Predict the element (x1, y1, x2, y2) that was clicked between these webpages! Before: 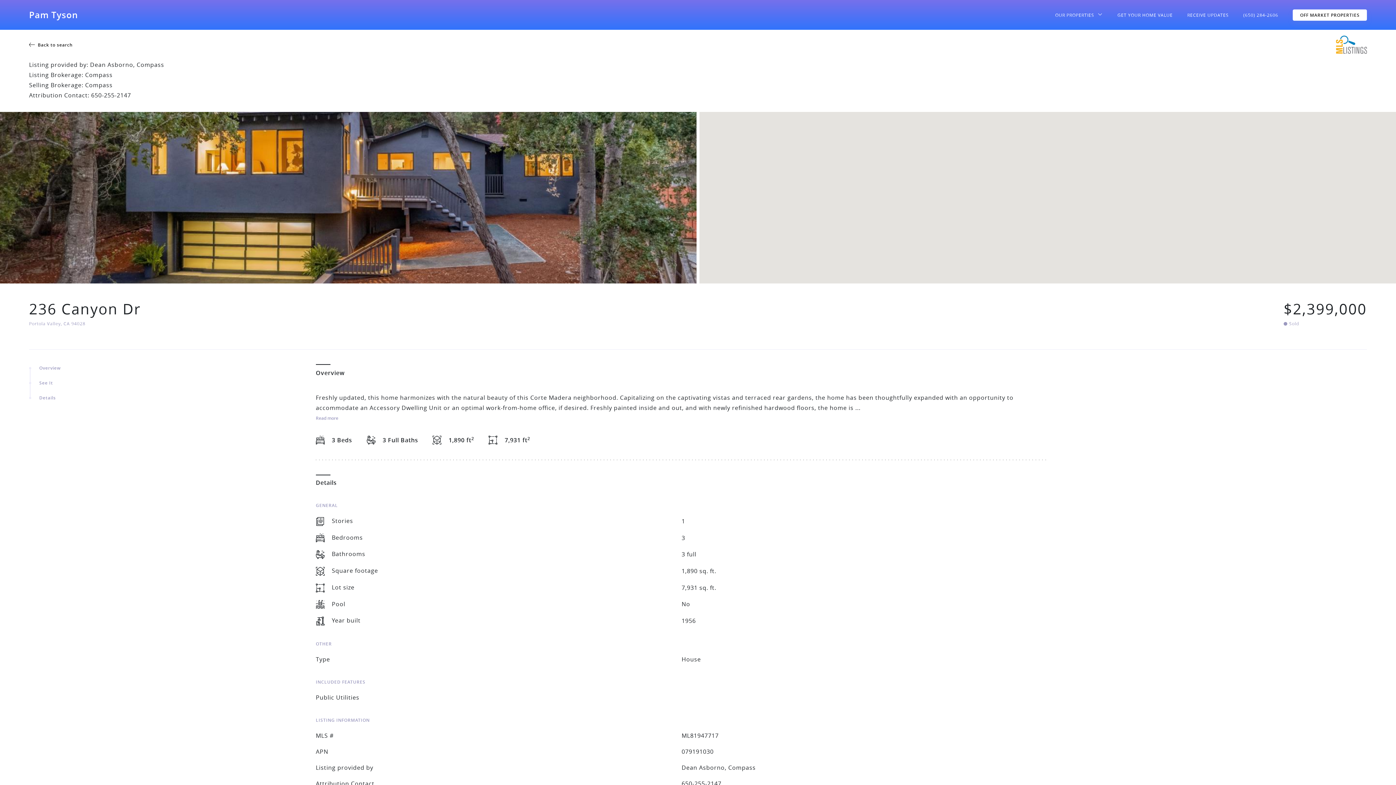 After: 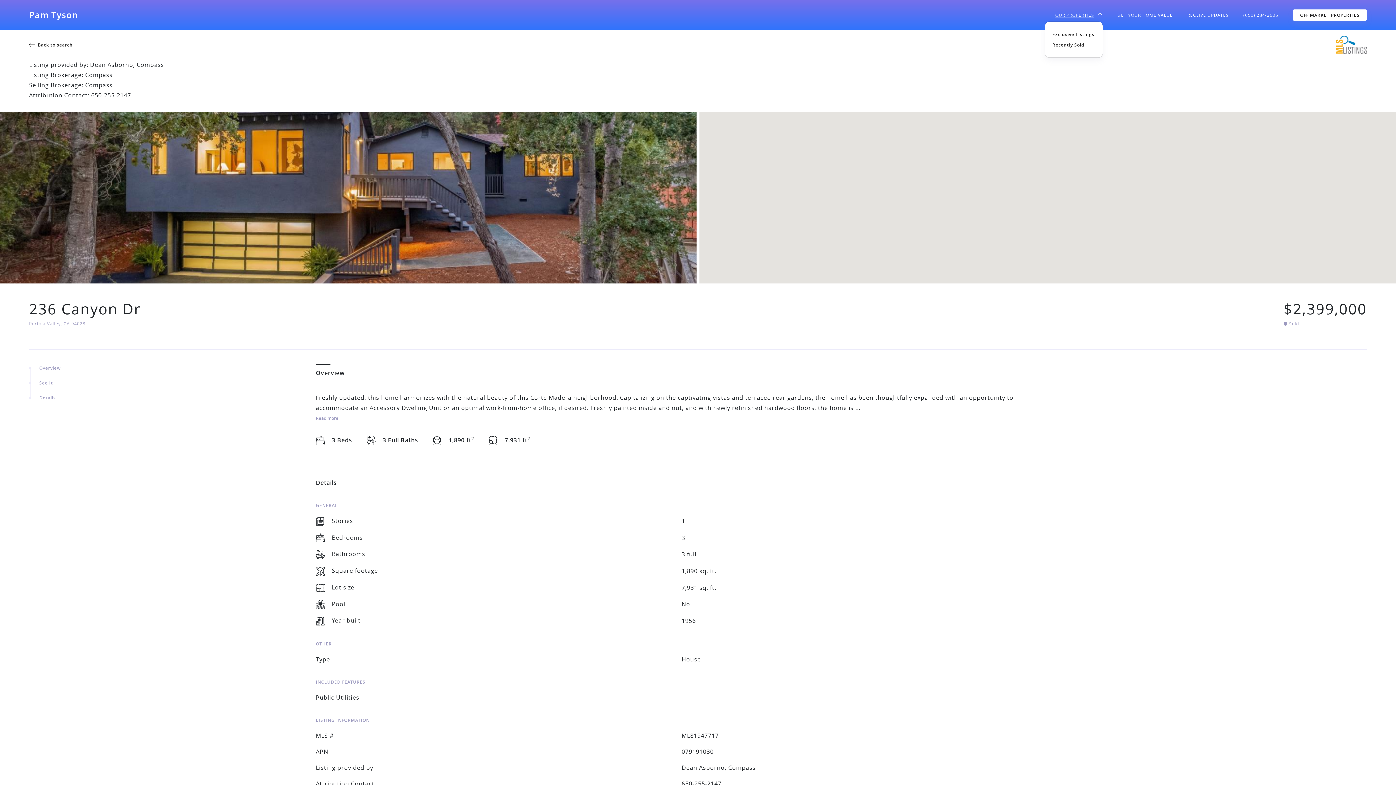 Action: label: OUR PROPERTIES bbox: (1055, 9, 1103, 20)